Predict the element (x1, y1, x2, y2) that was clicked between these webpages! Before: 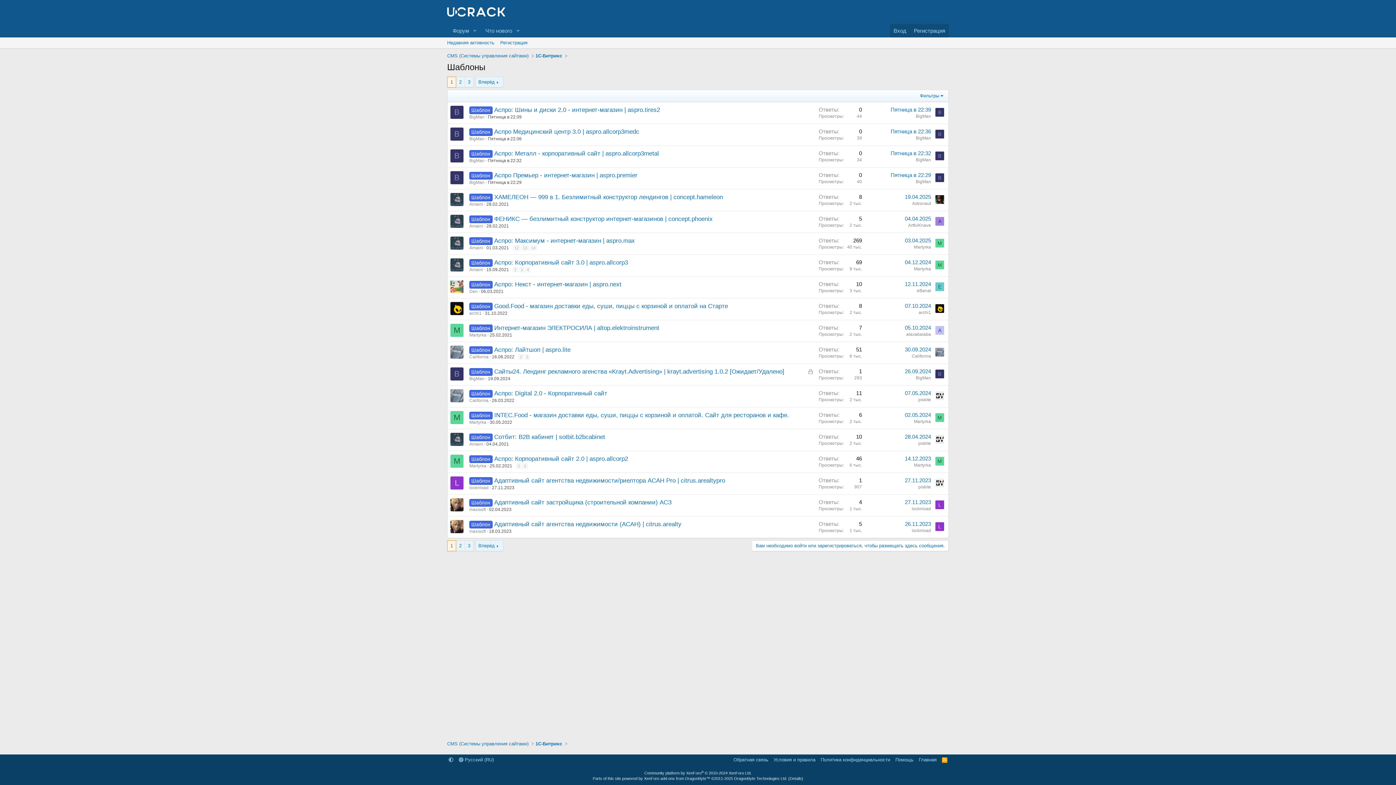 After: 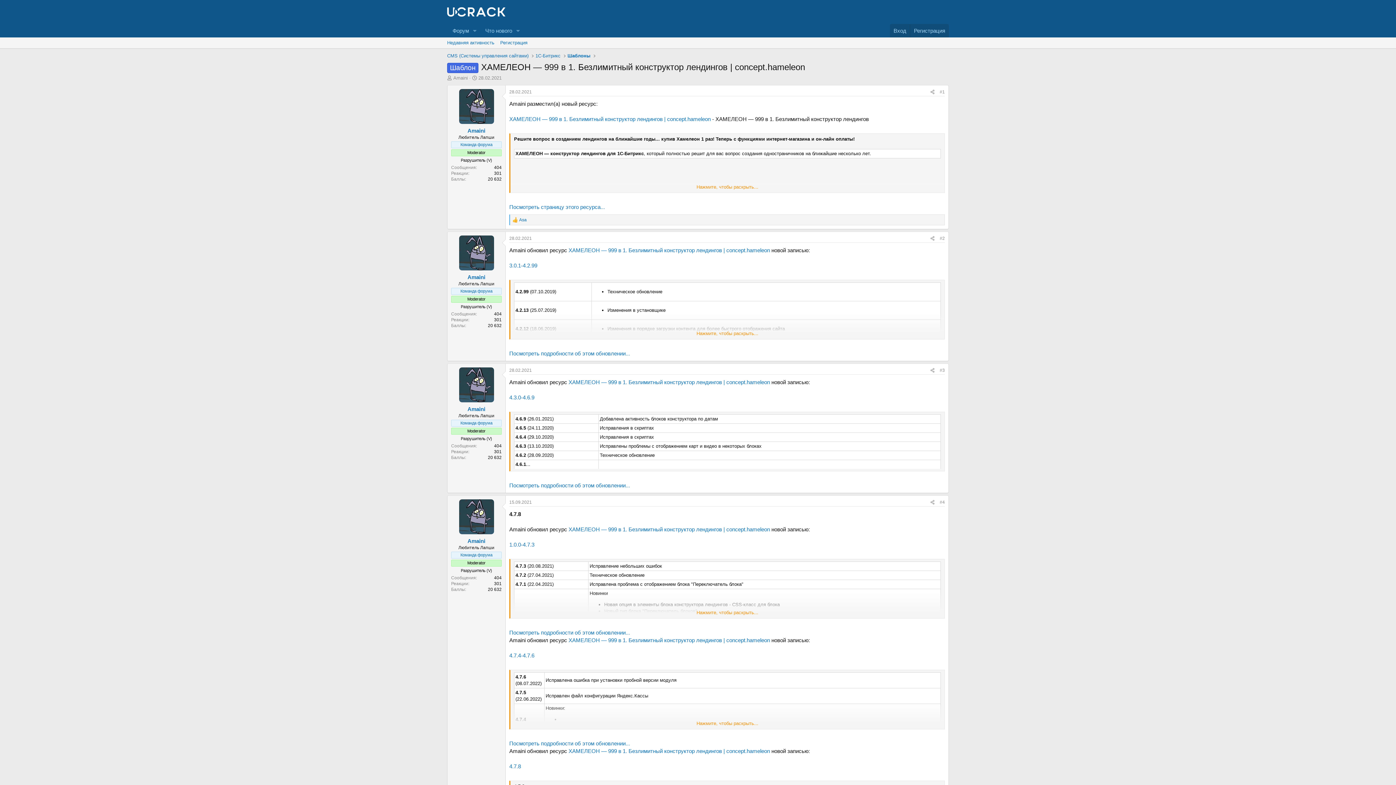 Action: label: ХАМЕЛЕОН — 999 в 1. Безлимитный конструктор лендингов | concept.hameleon bbox: (494, 193, 723, 200)